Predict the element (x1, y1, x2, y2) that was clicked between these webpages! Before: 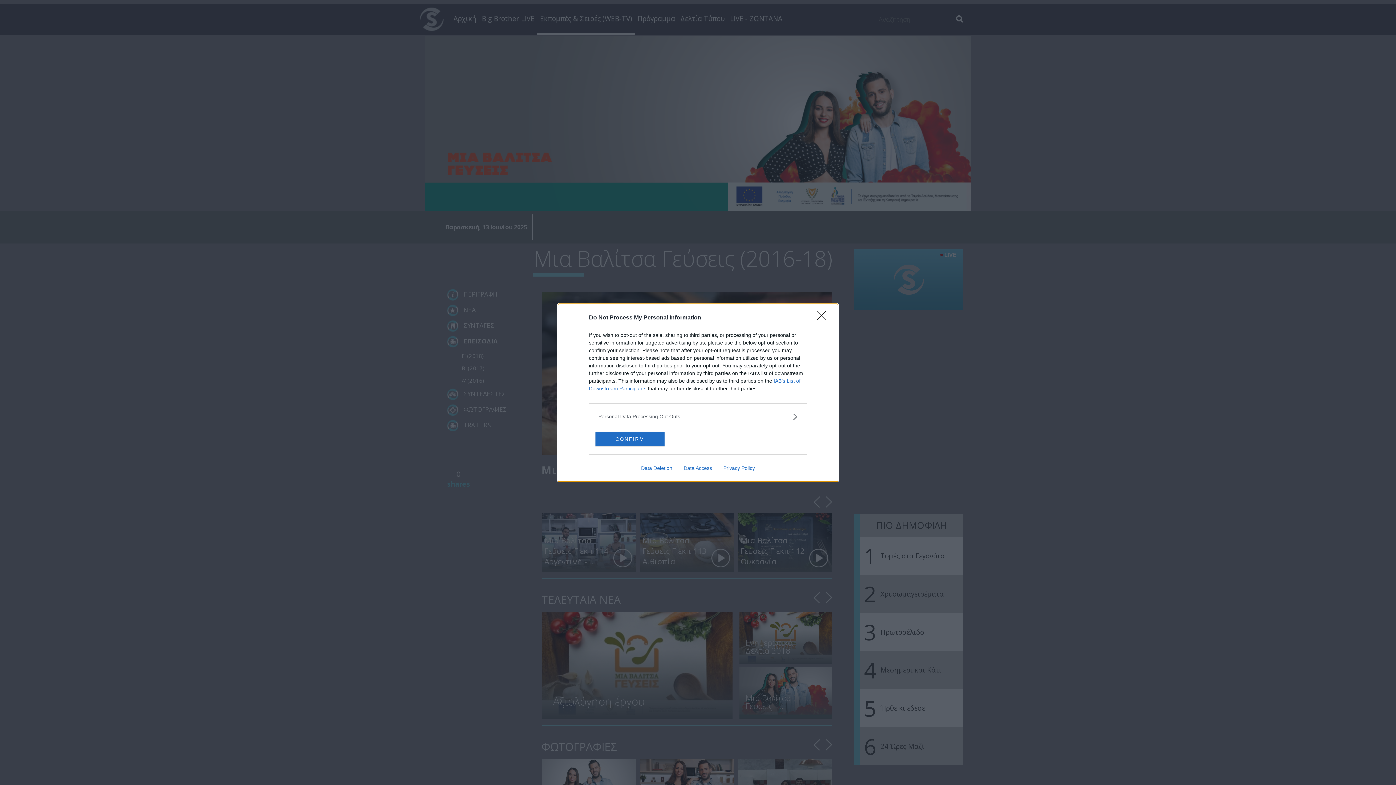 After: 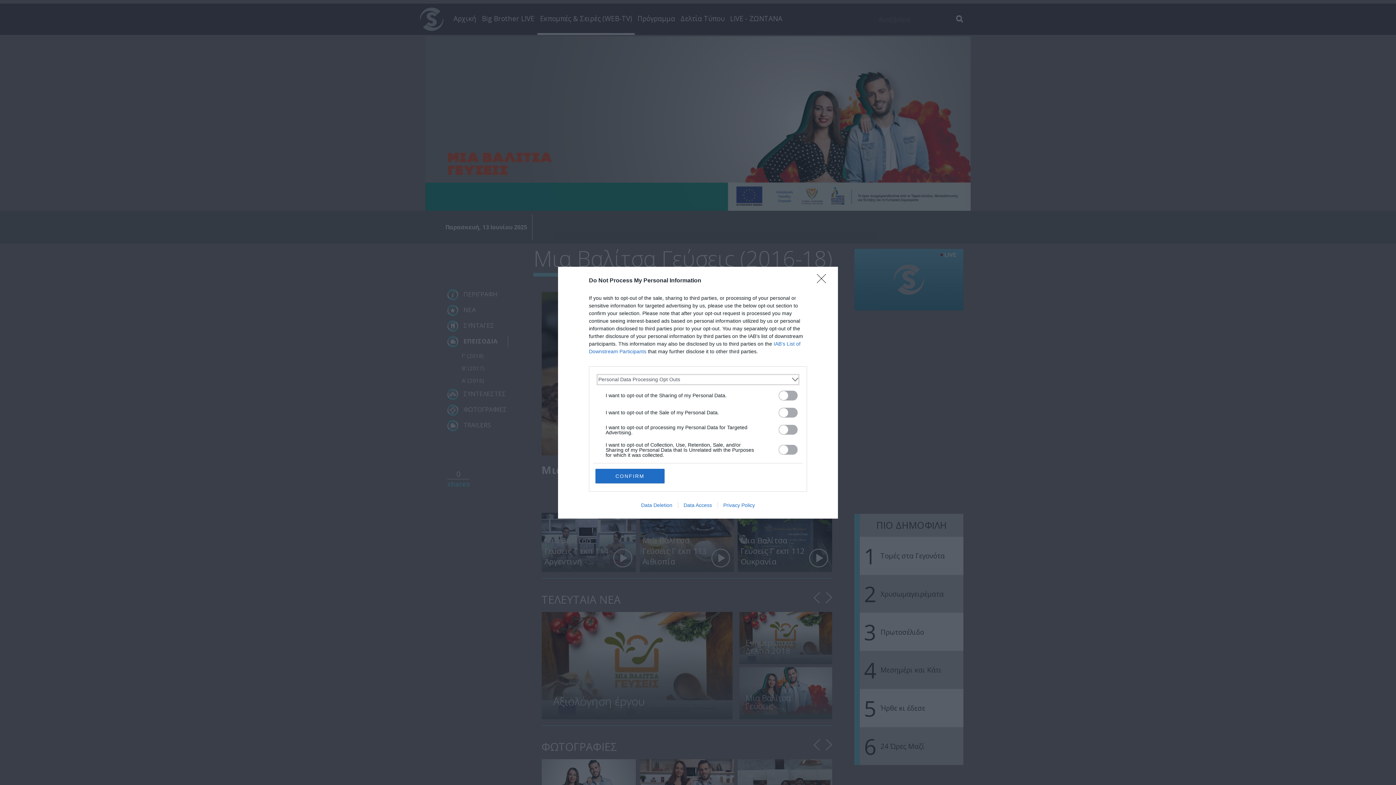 Action: label: Opt-Outs bbox: (598, 412, 797, 420)